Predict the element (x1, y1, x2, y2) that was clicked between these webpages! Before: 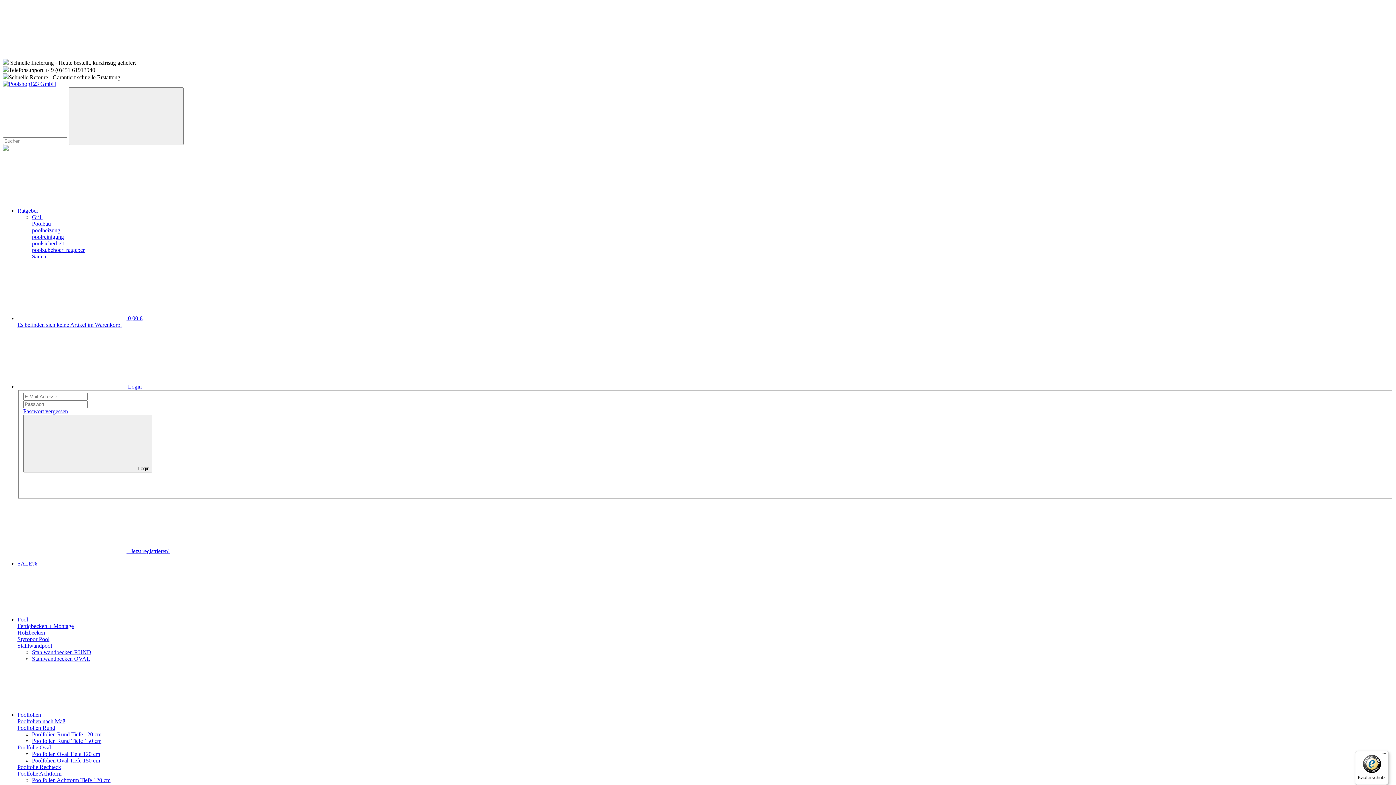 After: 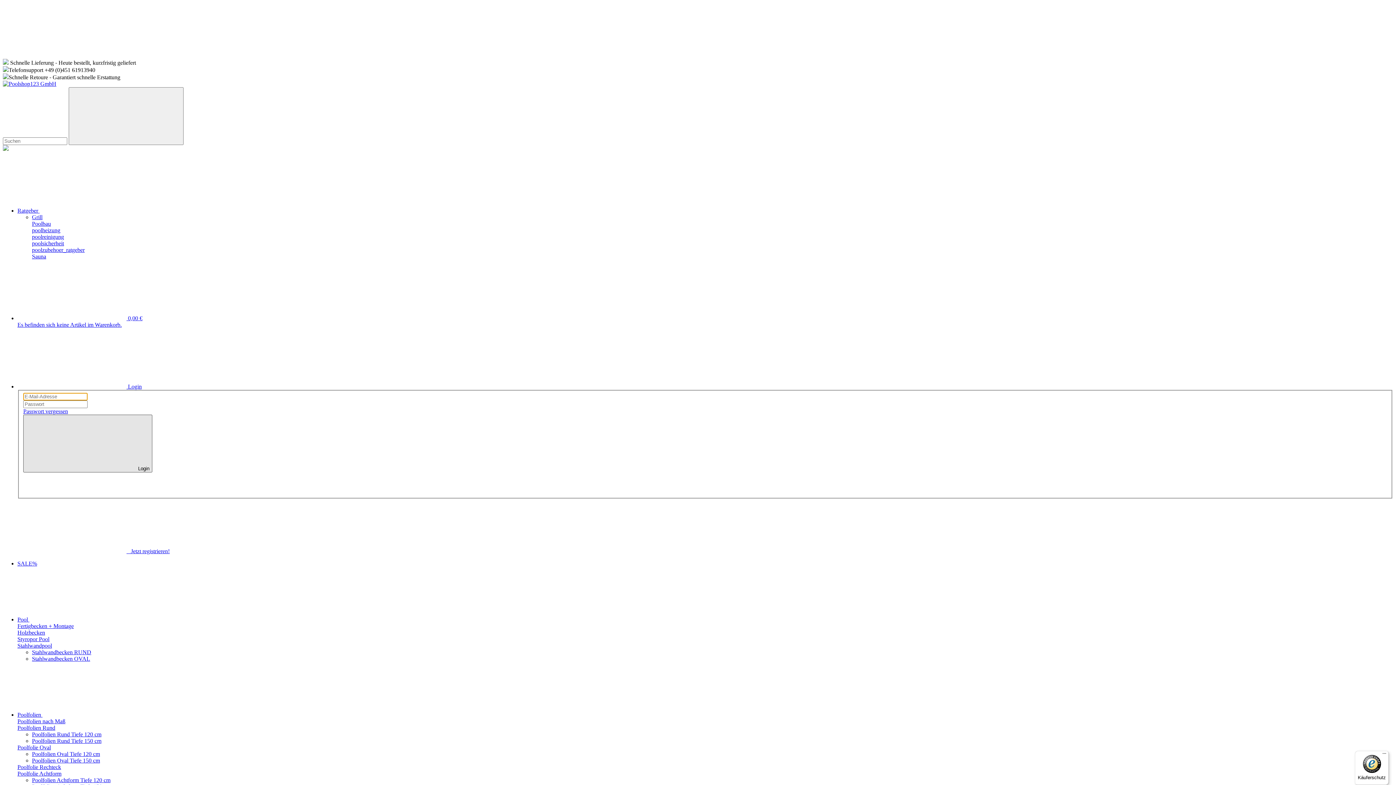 Action: label:   Login bbox: (23, 414, 152, 472)